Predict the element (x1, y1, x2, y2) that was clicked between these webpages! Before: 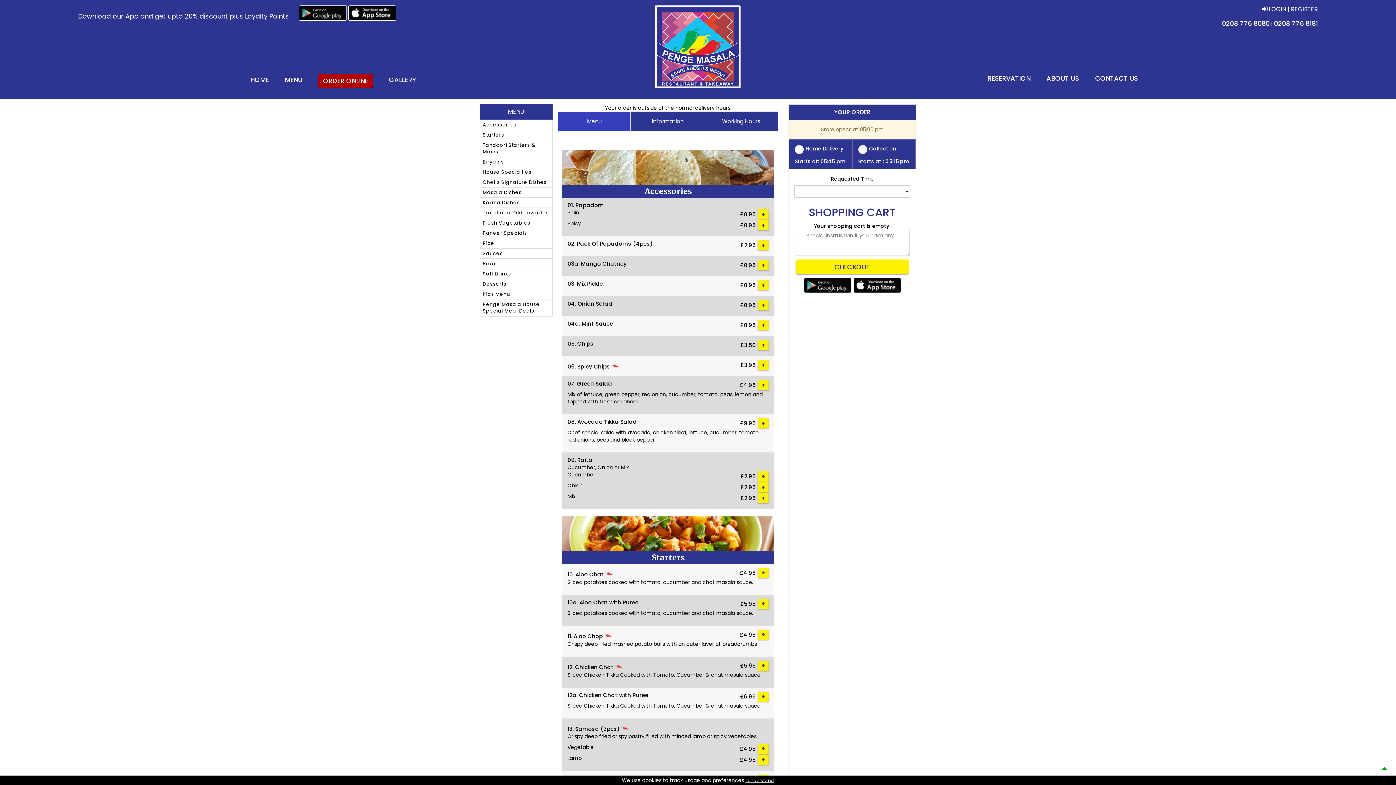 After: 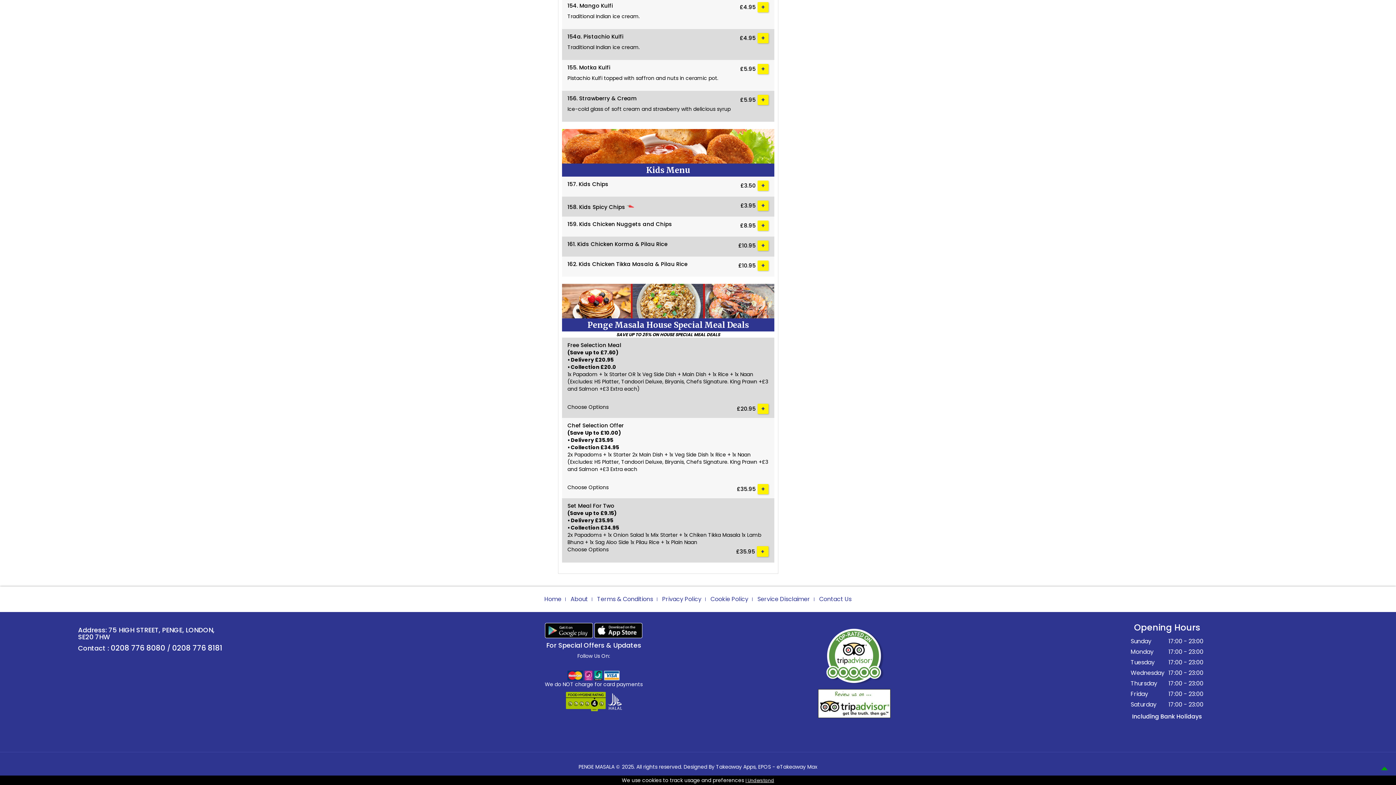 Action: bbox: (480, 289, 552, 299) label: Kids Menu